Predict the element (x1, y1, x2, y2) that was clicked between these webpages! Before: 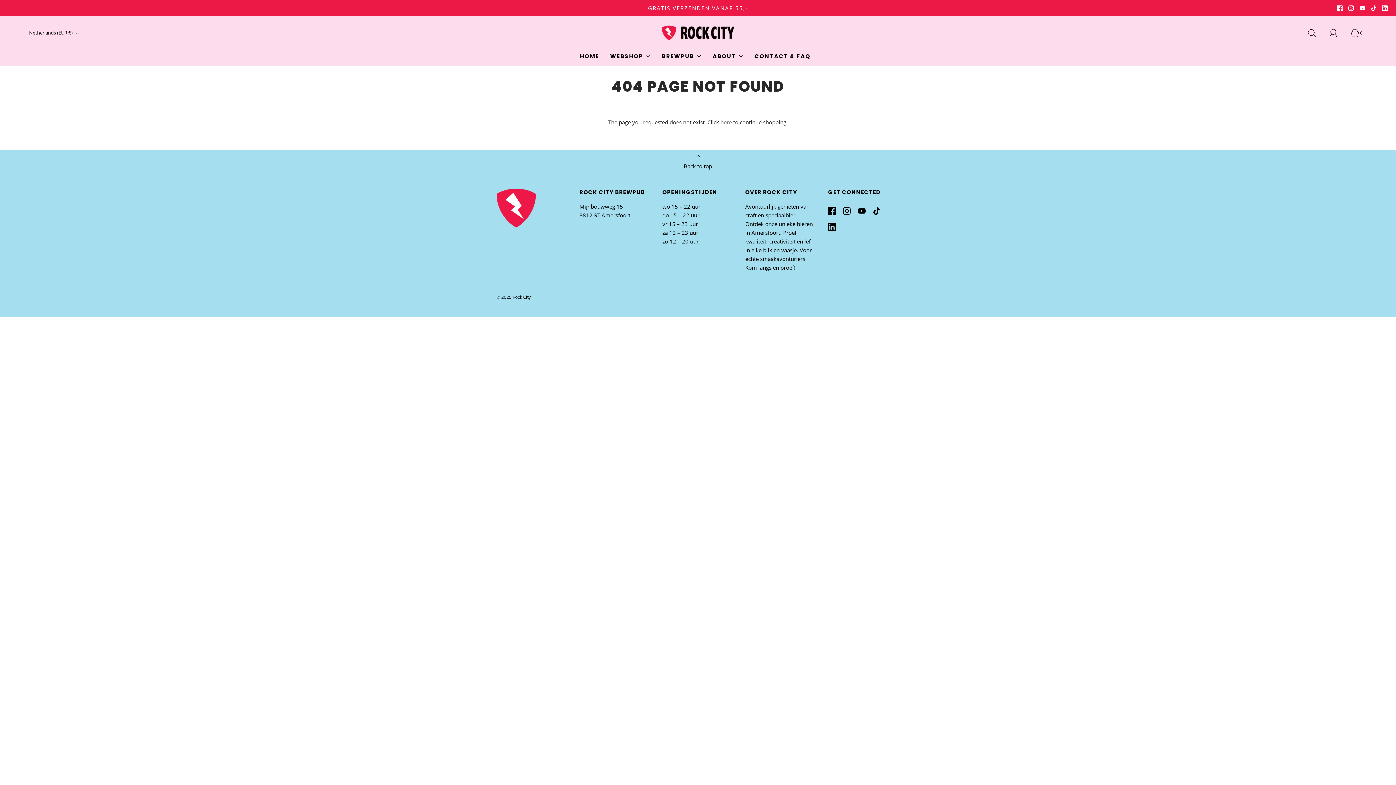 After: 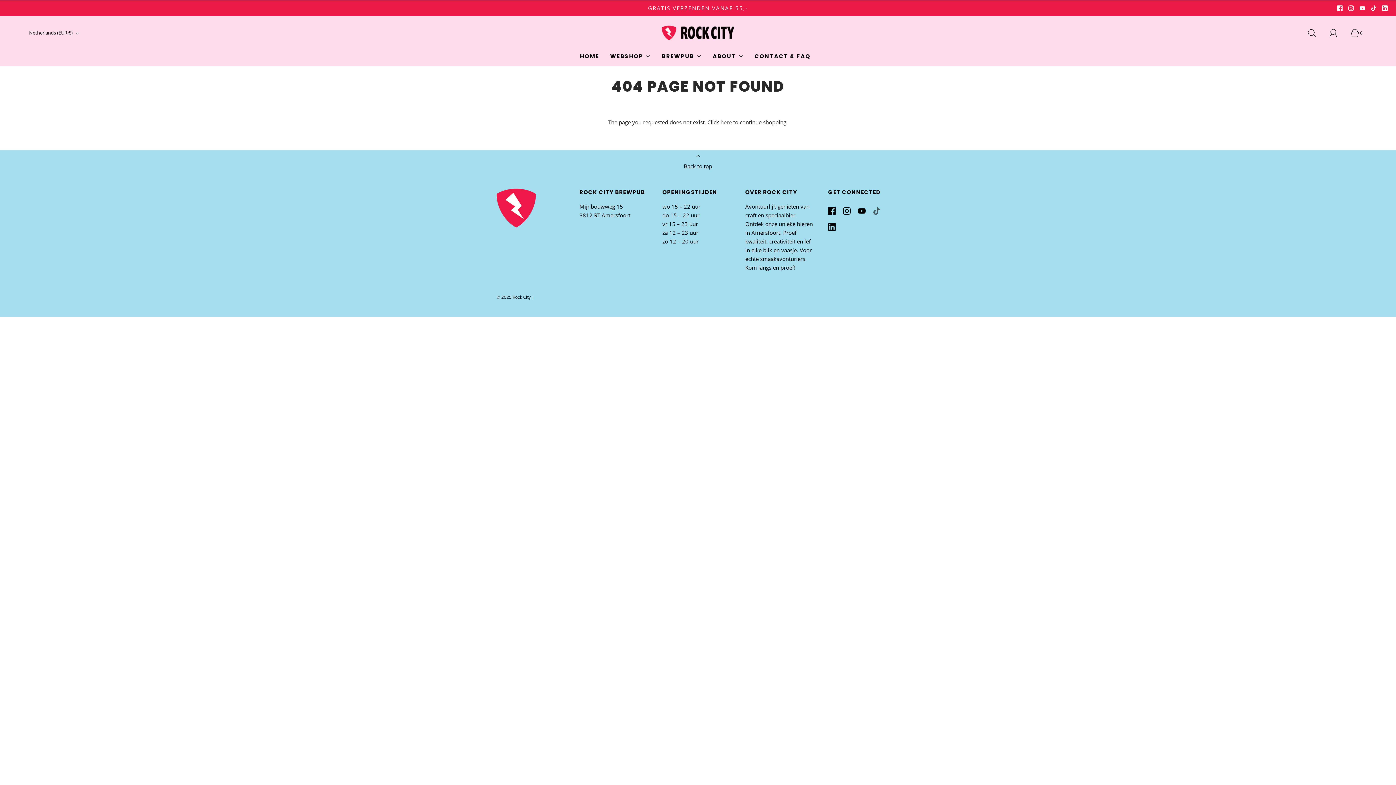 Action: bbox: (873, 202, 888, 218)